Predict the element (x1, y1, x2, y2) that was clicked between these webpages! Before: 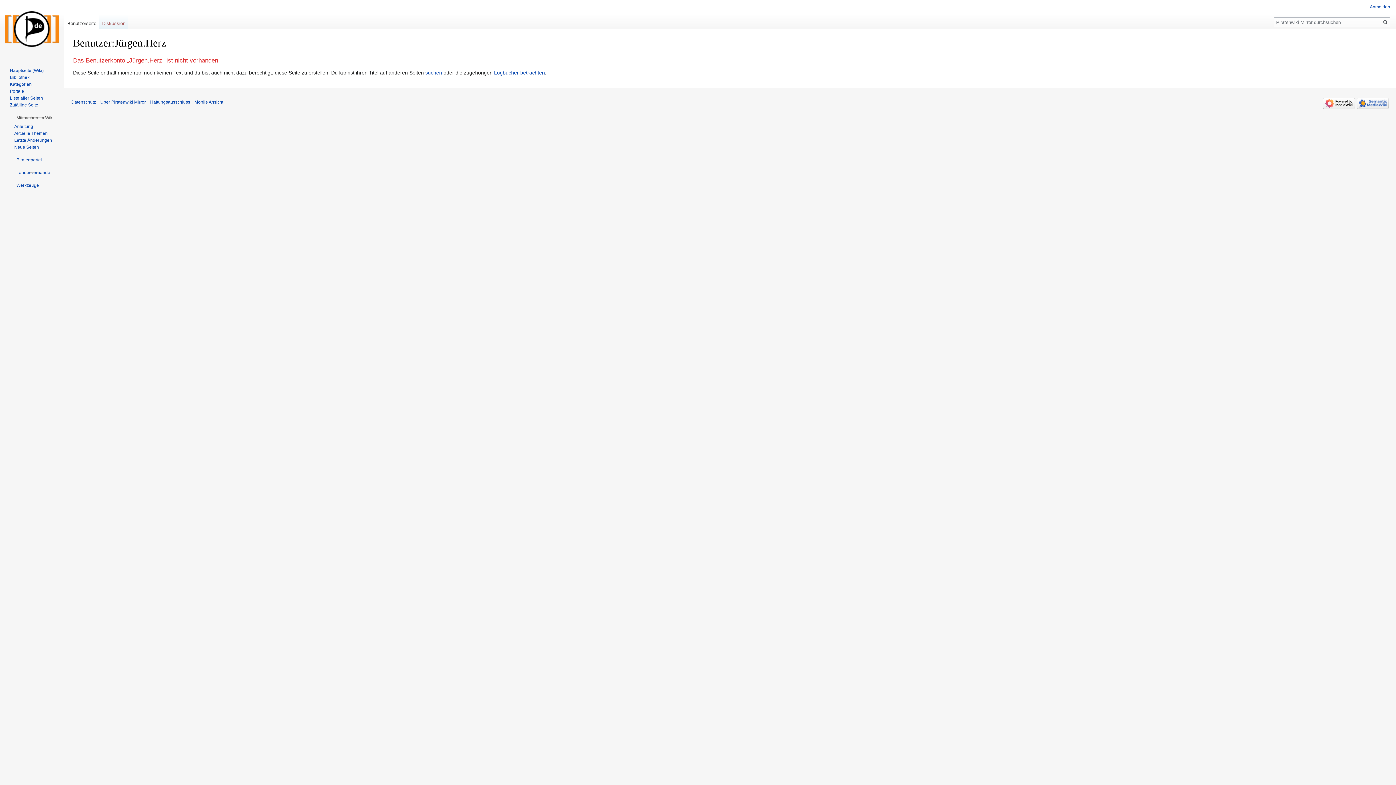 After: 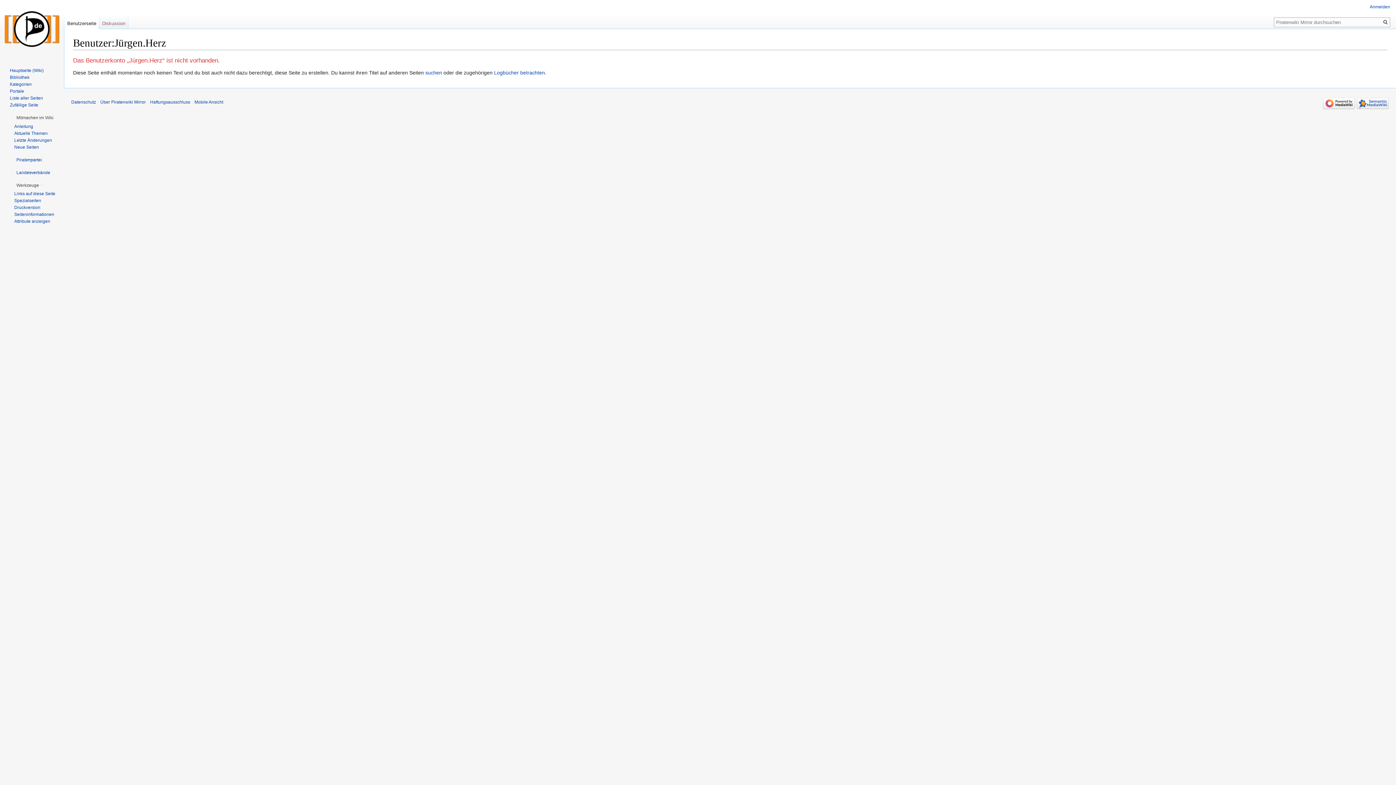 Action: bbox: (16, 182, 38, 187) label: Werkzeuge